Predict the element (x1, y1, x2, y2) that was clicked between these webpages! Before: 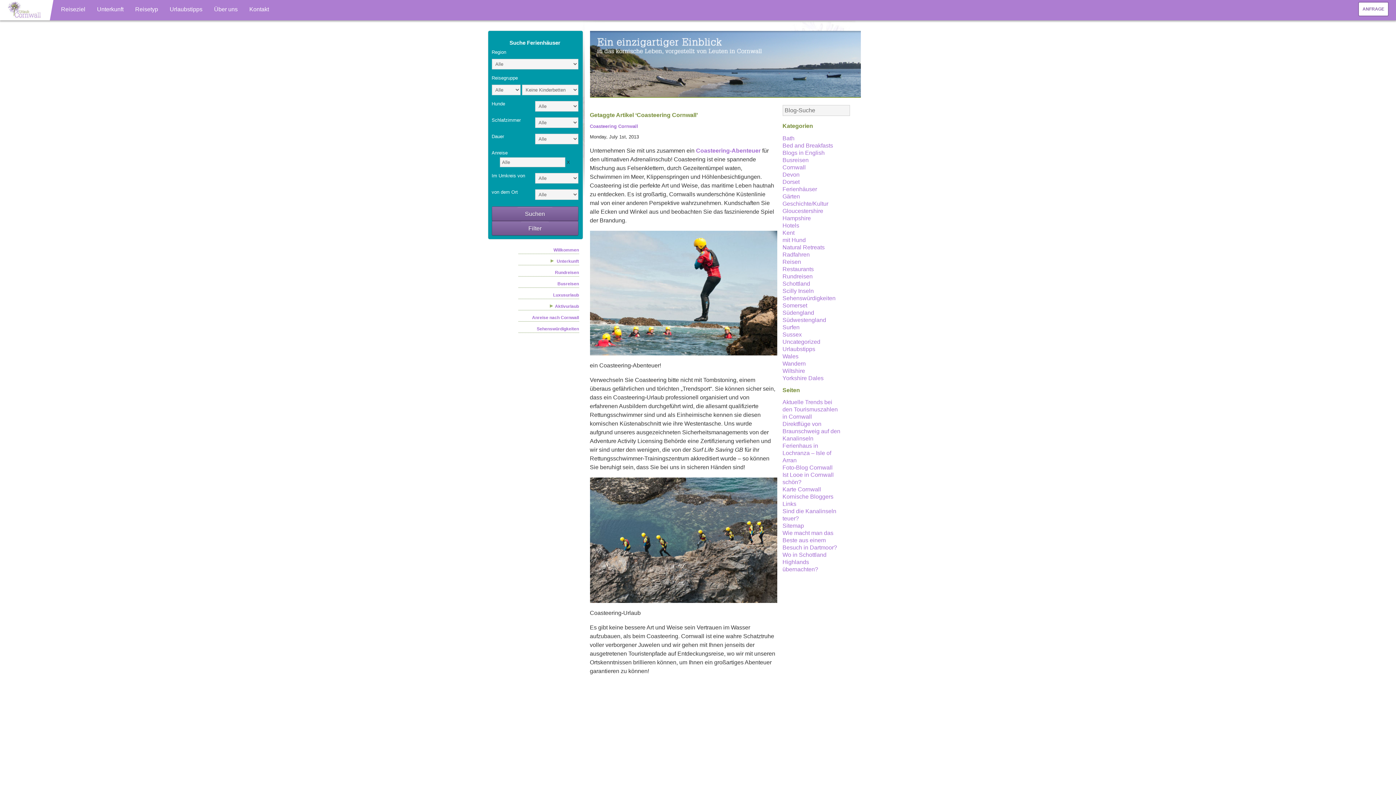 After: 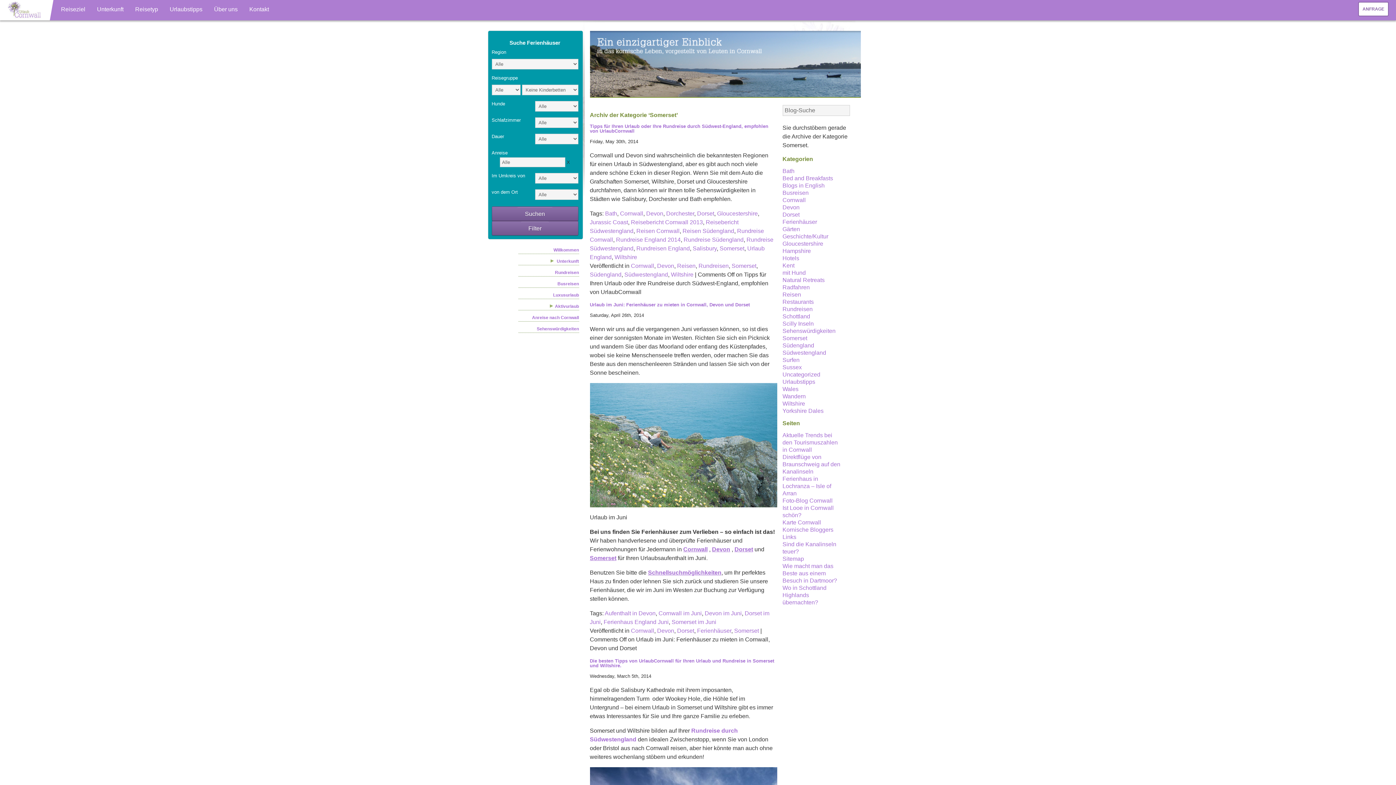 Action: label: Somerset bbox: (782, 302, 807, 308)